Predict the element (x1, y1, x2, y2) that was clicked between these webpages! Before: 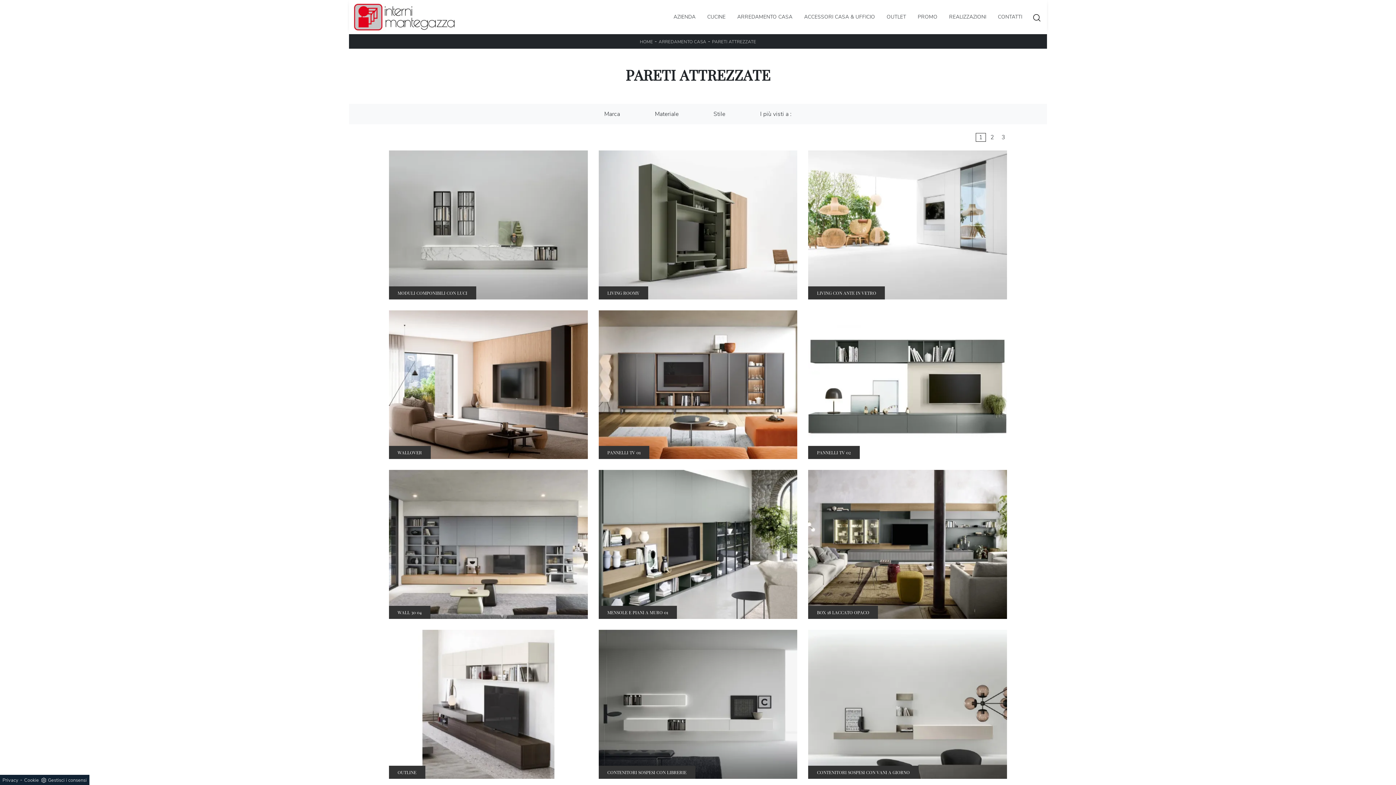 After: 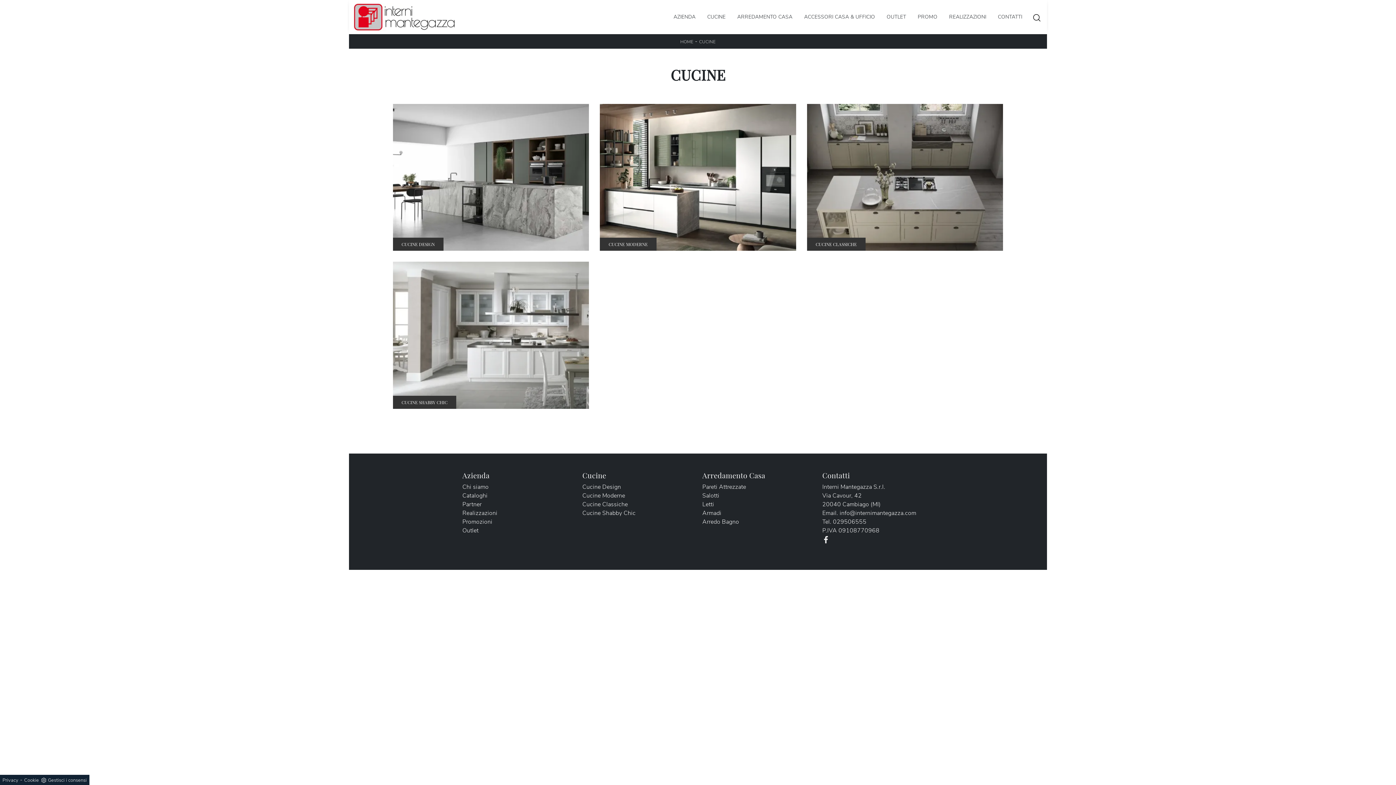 Action: bbox: (704, 10, 728, 23) label: CUCINE